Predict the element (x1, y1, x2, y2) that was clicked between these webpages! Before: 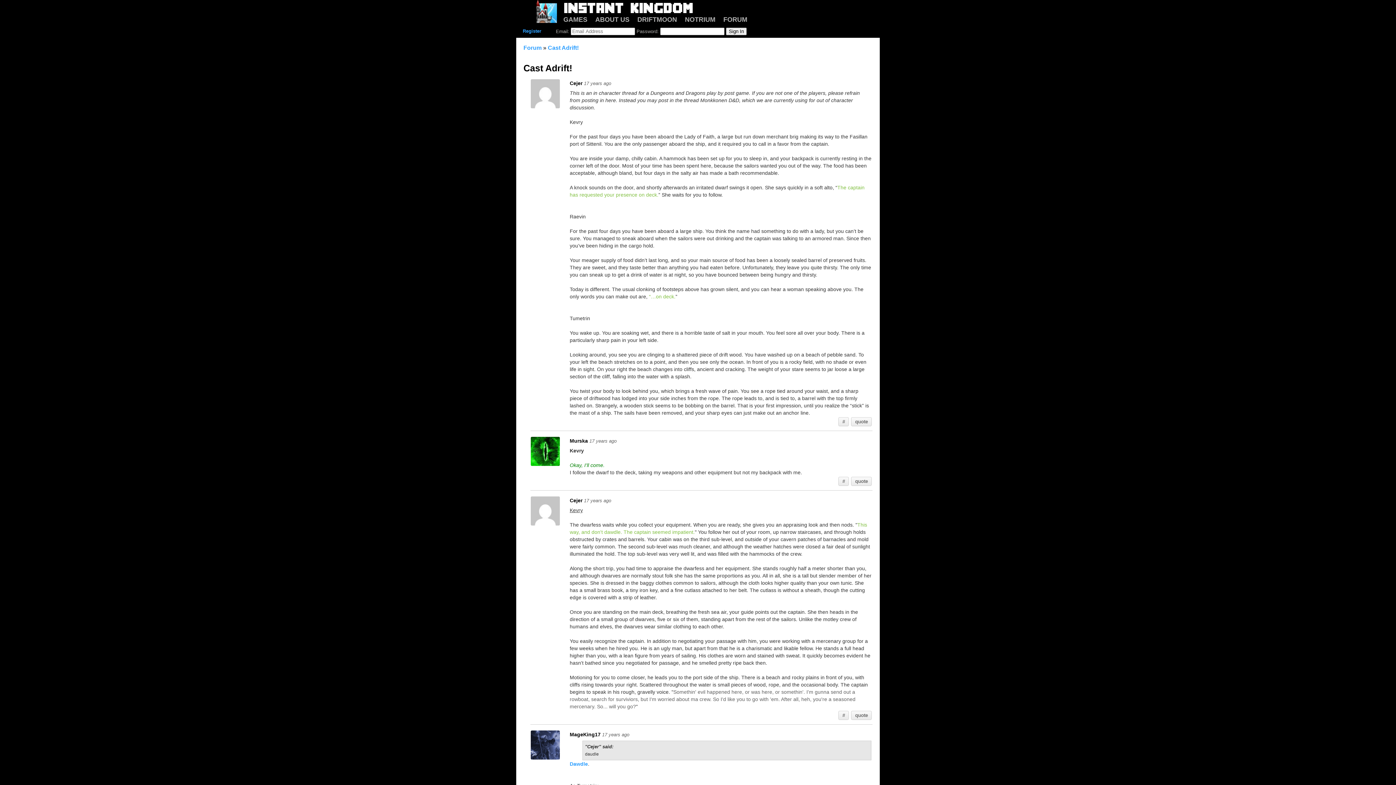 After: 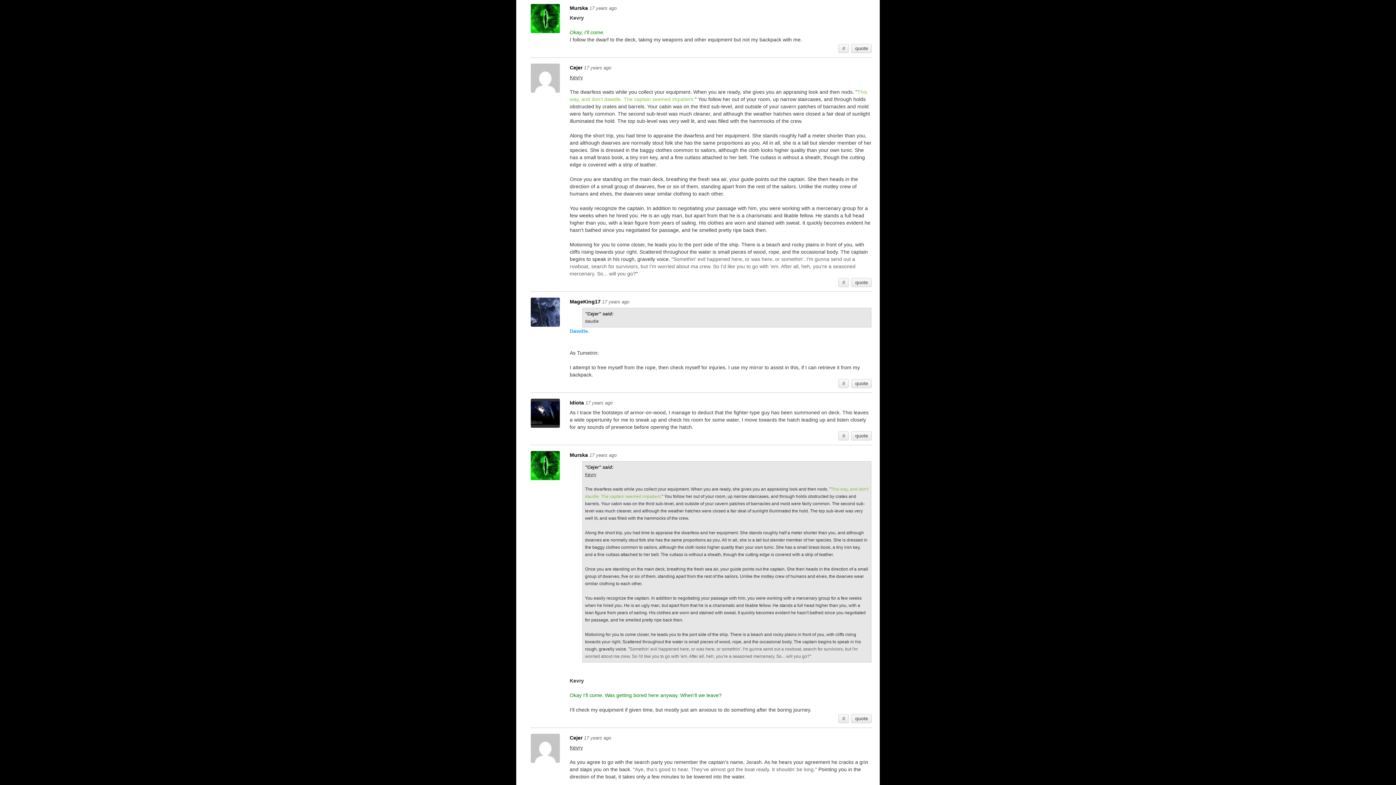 Action: label: # bbox: (838, 477, 848, 485)